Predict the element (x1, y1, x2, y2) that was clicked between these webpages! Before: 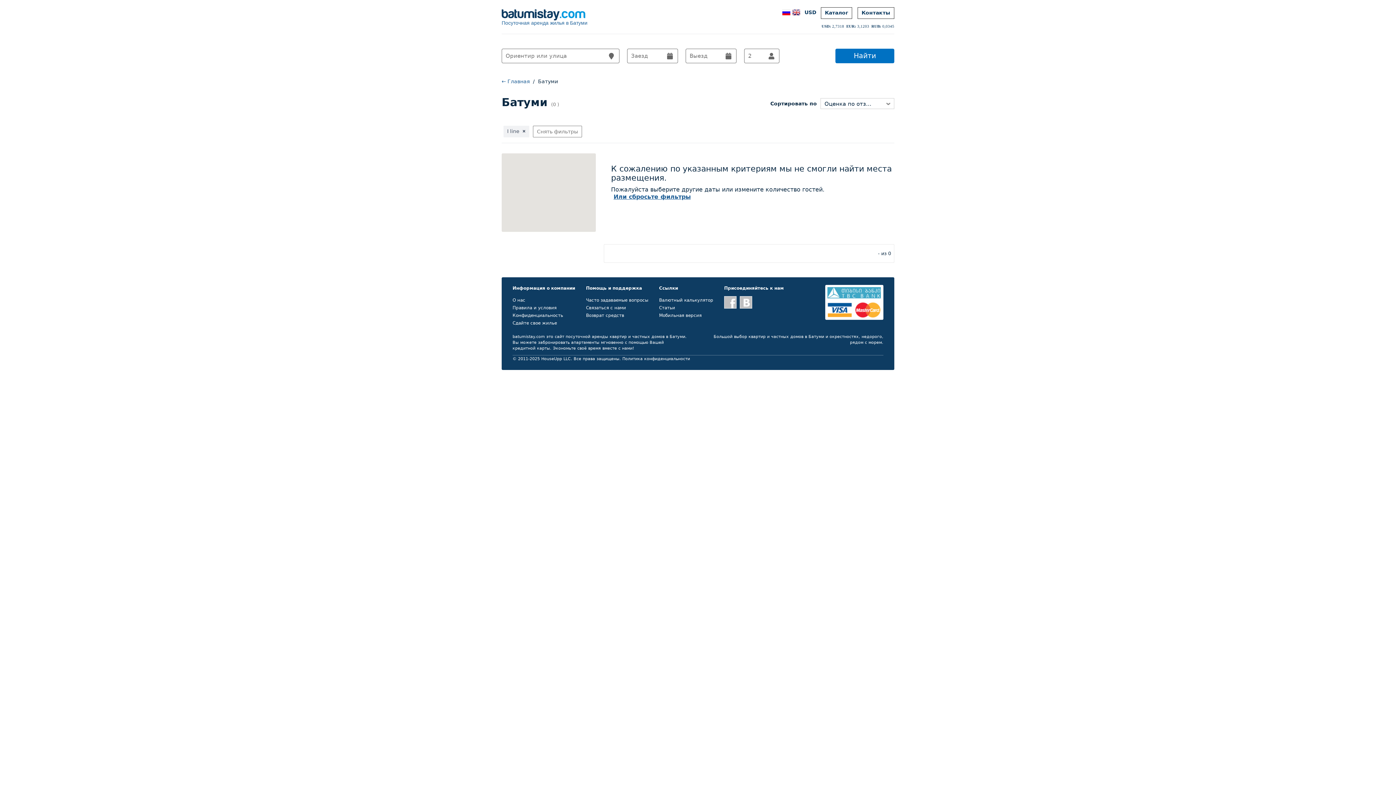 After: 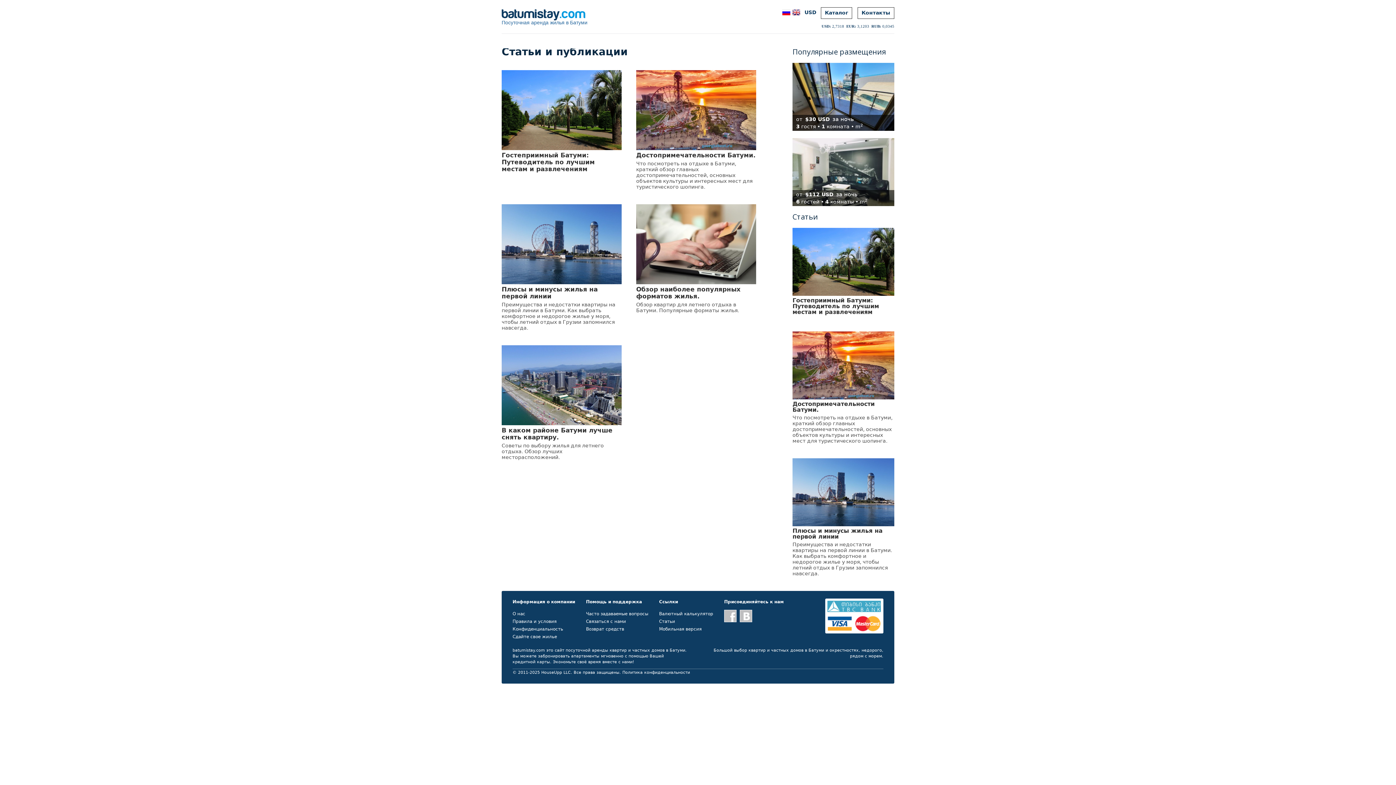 Action: label: Статьи bbox: (659, 305, 675, 310)